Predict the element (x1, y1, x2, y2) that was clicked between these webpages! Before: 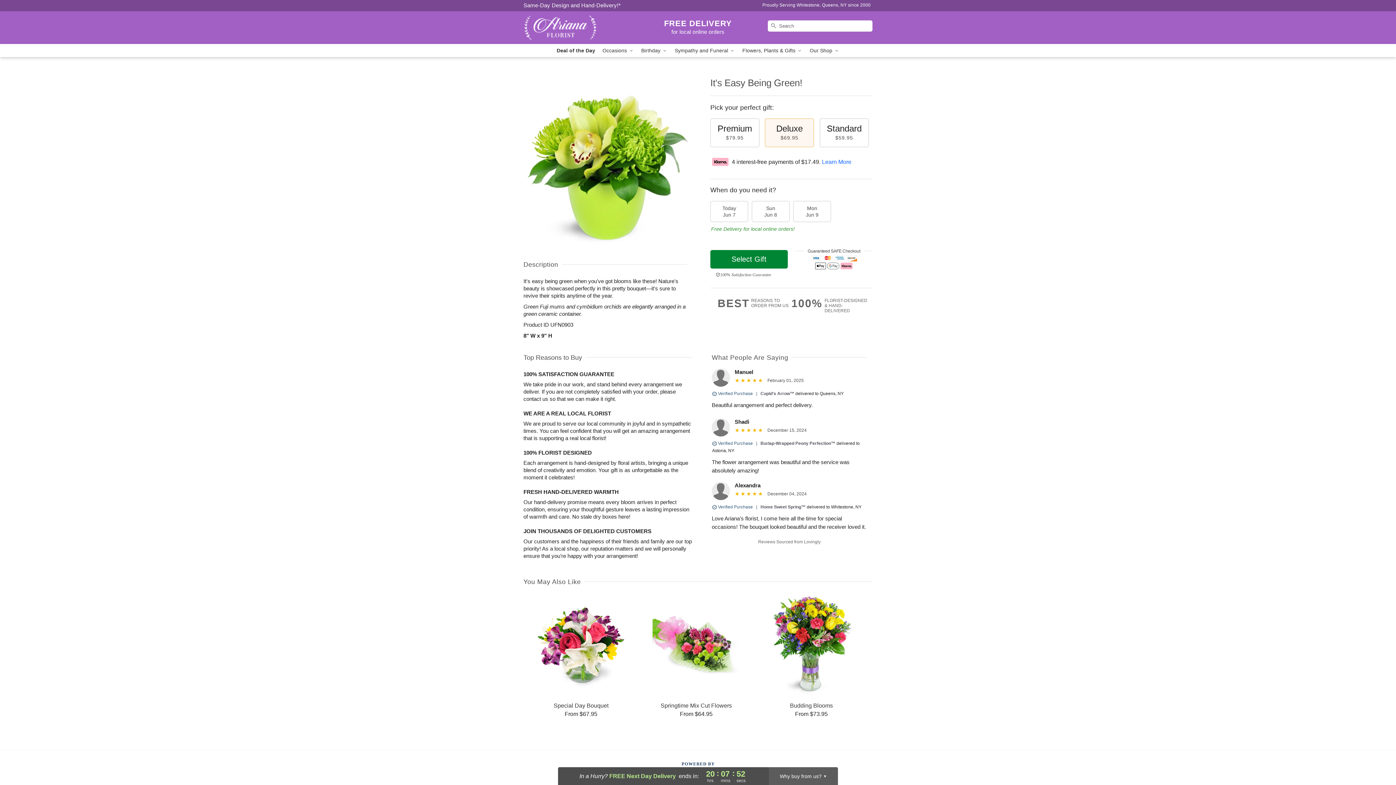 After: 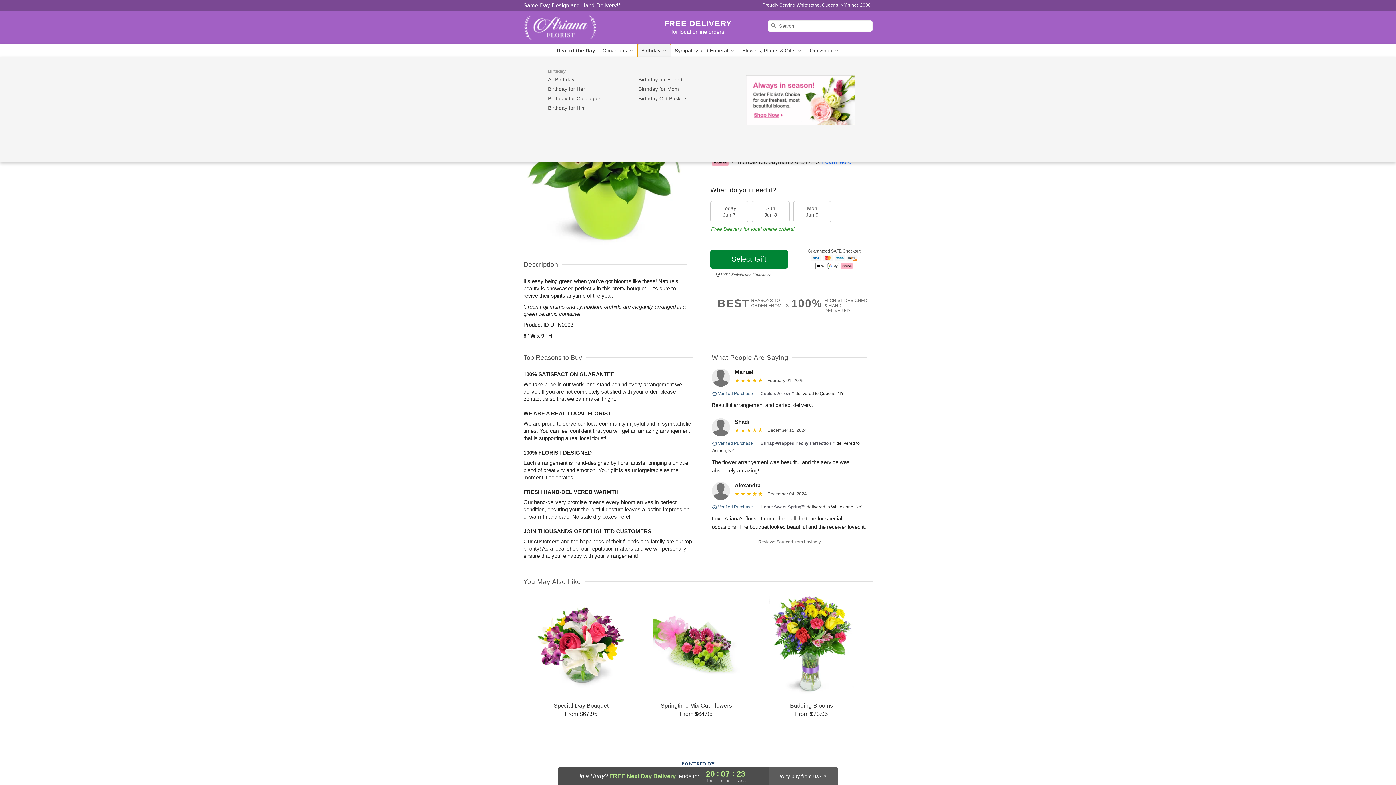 Action: label: Birthday  bbox: (637, 44, 671, 57)